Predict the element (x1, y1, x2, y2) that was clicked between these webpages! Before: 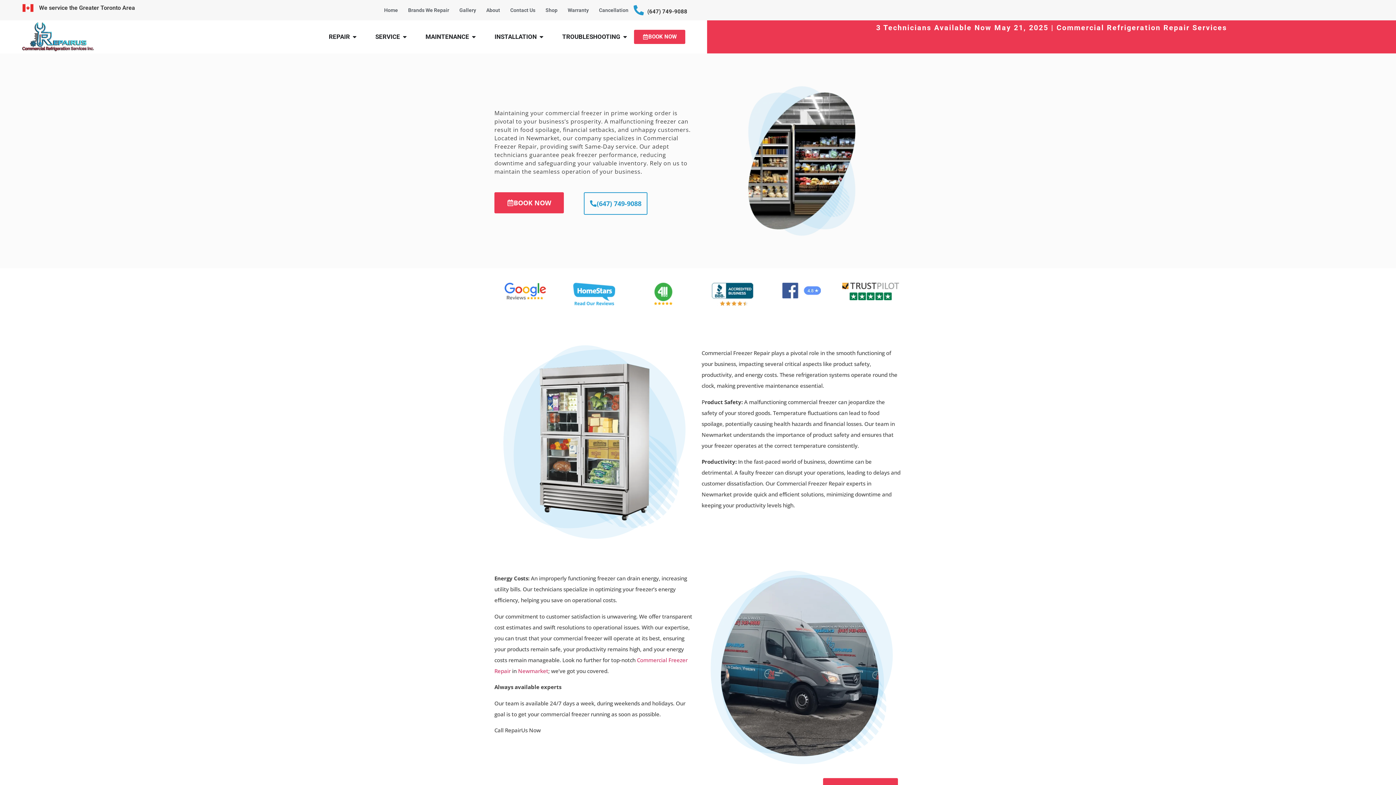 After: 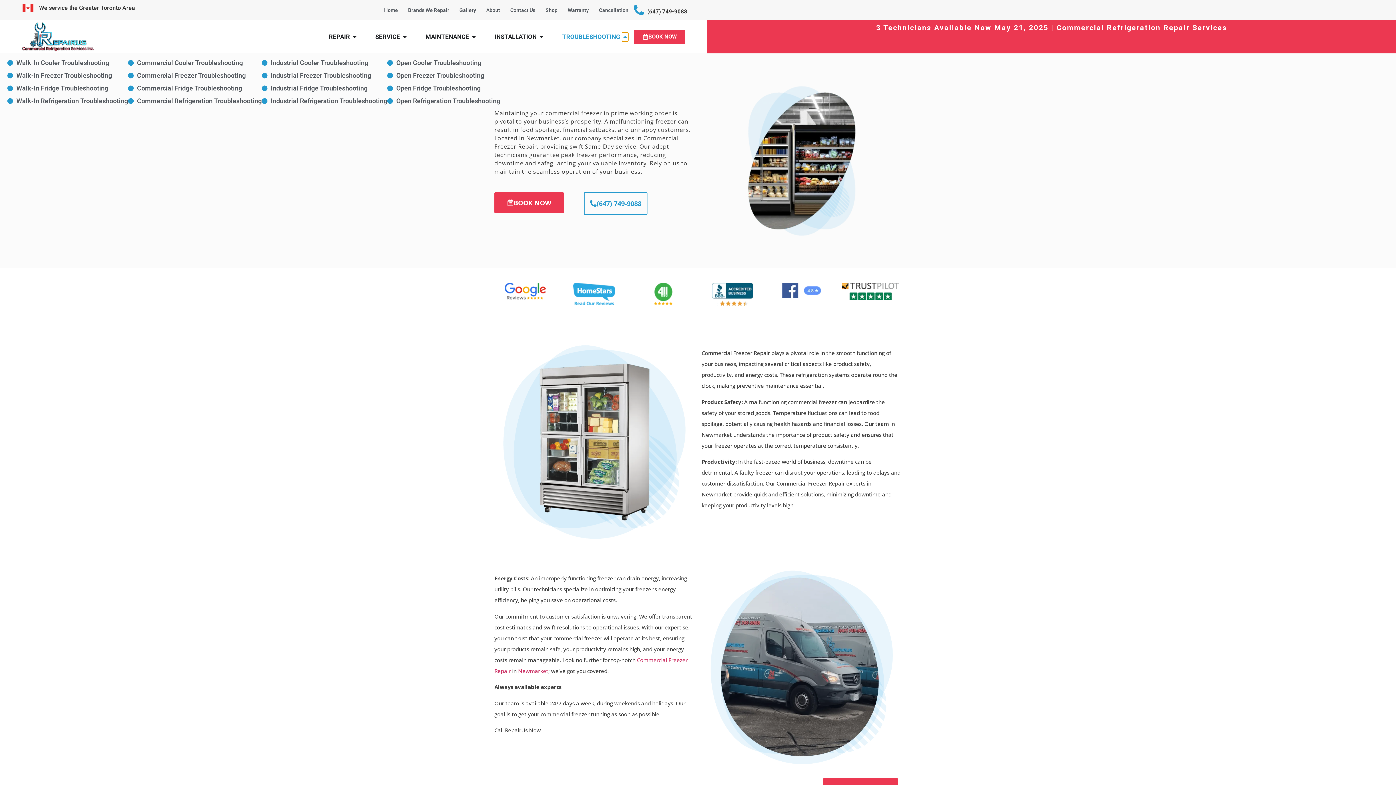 Action: bbox: (622, 32, 628, 41) label: Open Troubleshooting